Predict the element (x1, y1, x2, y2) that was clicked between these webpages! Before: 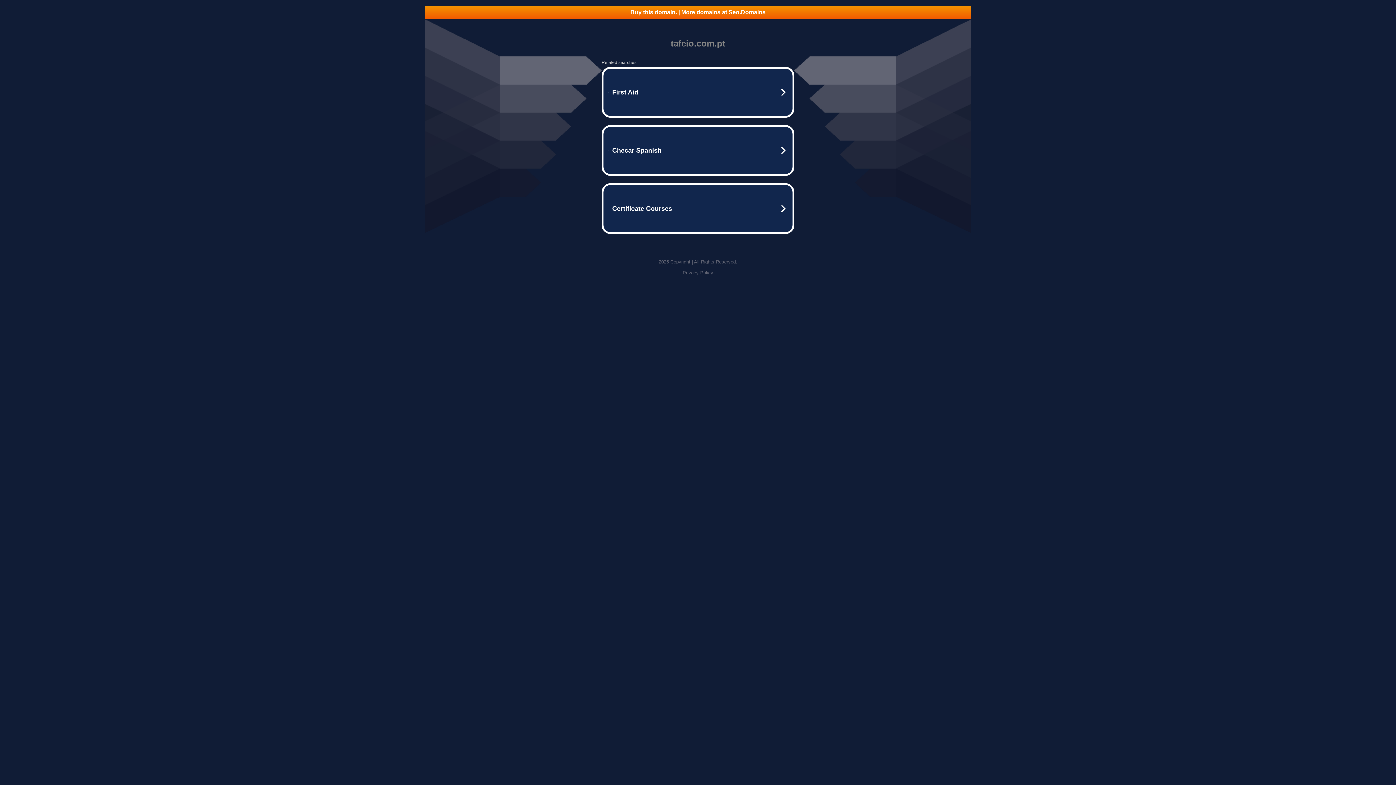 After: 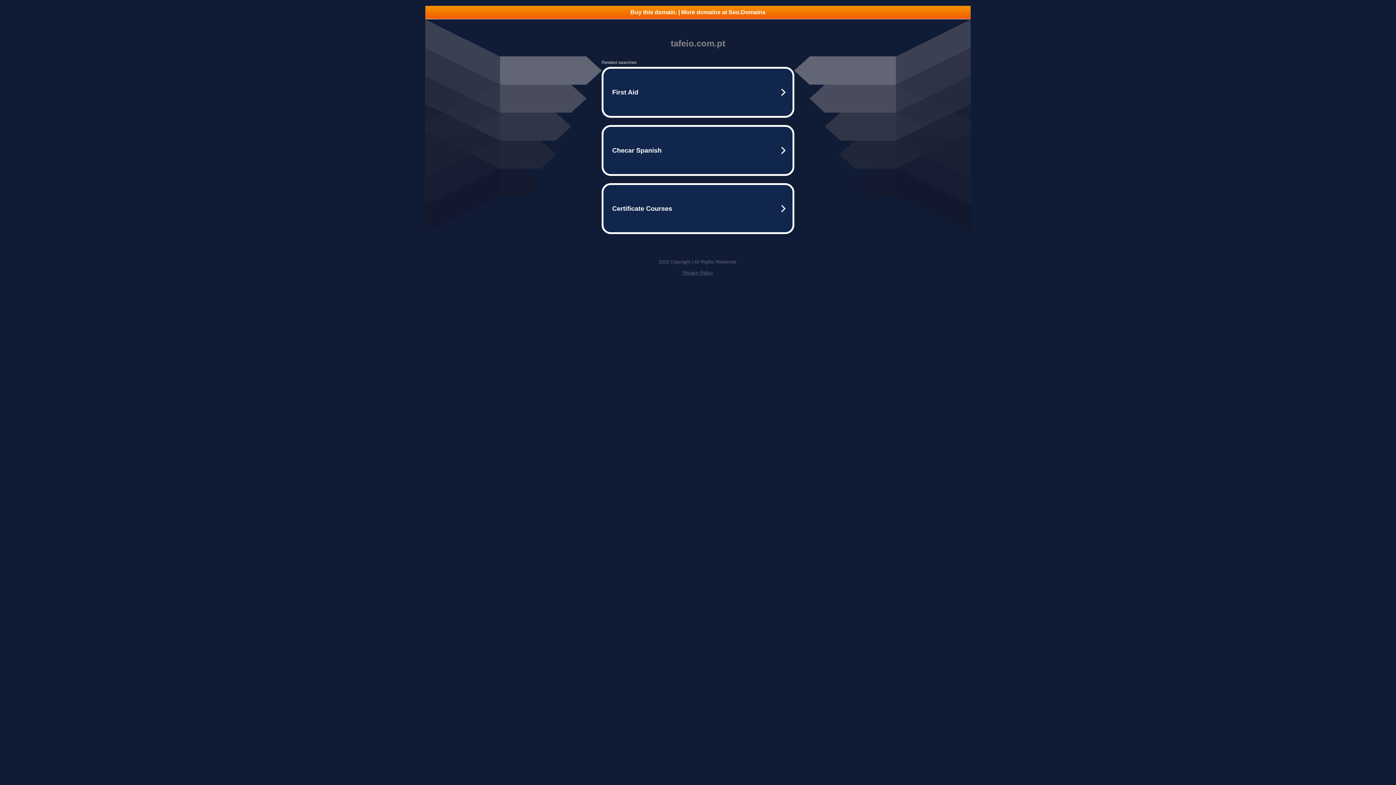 Action: bbox: (425, 5, 970, 18) label: Buy this domain. | More domains at Seo.Domains